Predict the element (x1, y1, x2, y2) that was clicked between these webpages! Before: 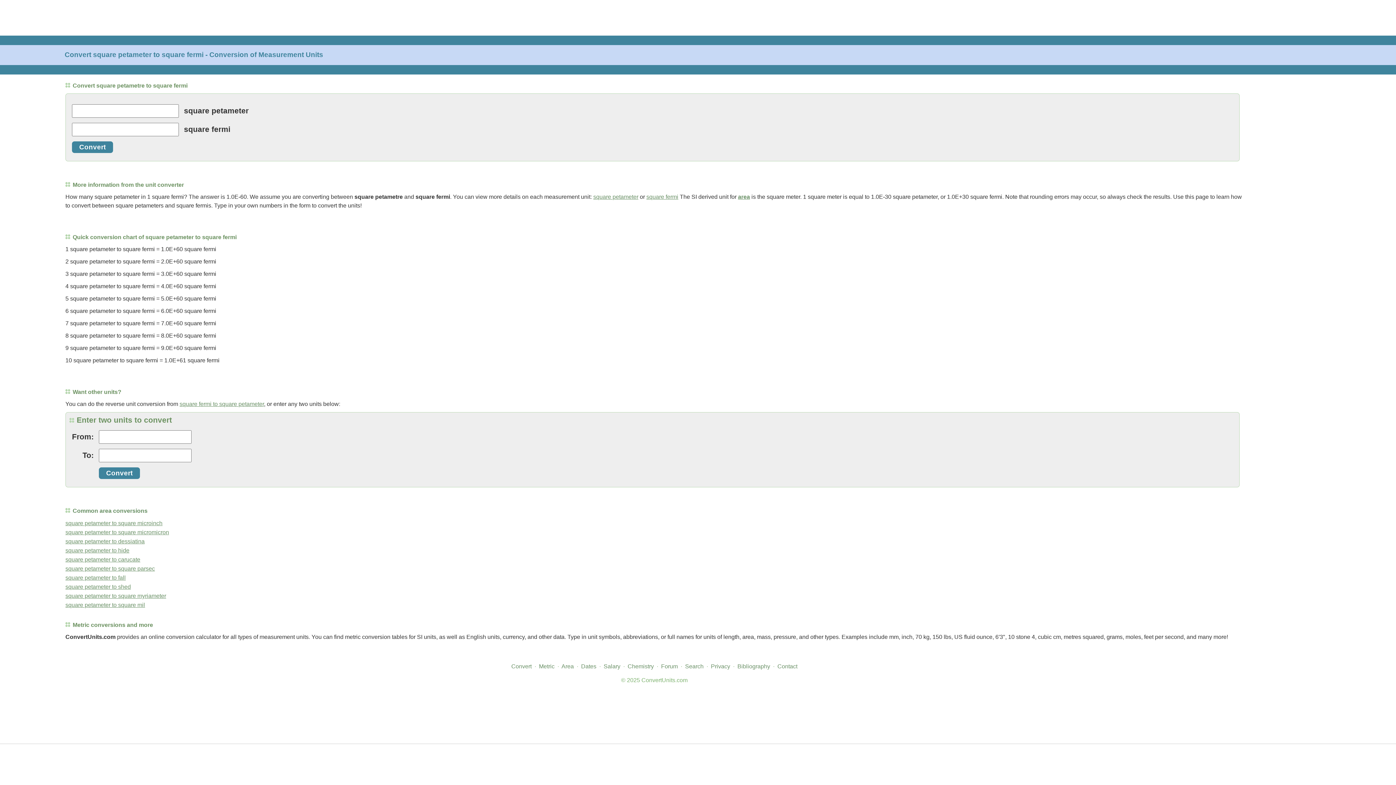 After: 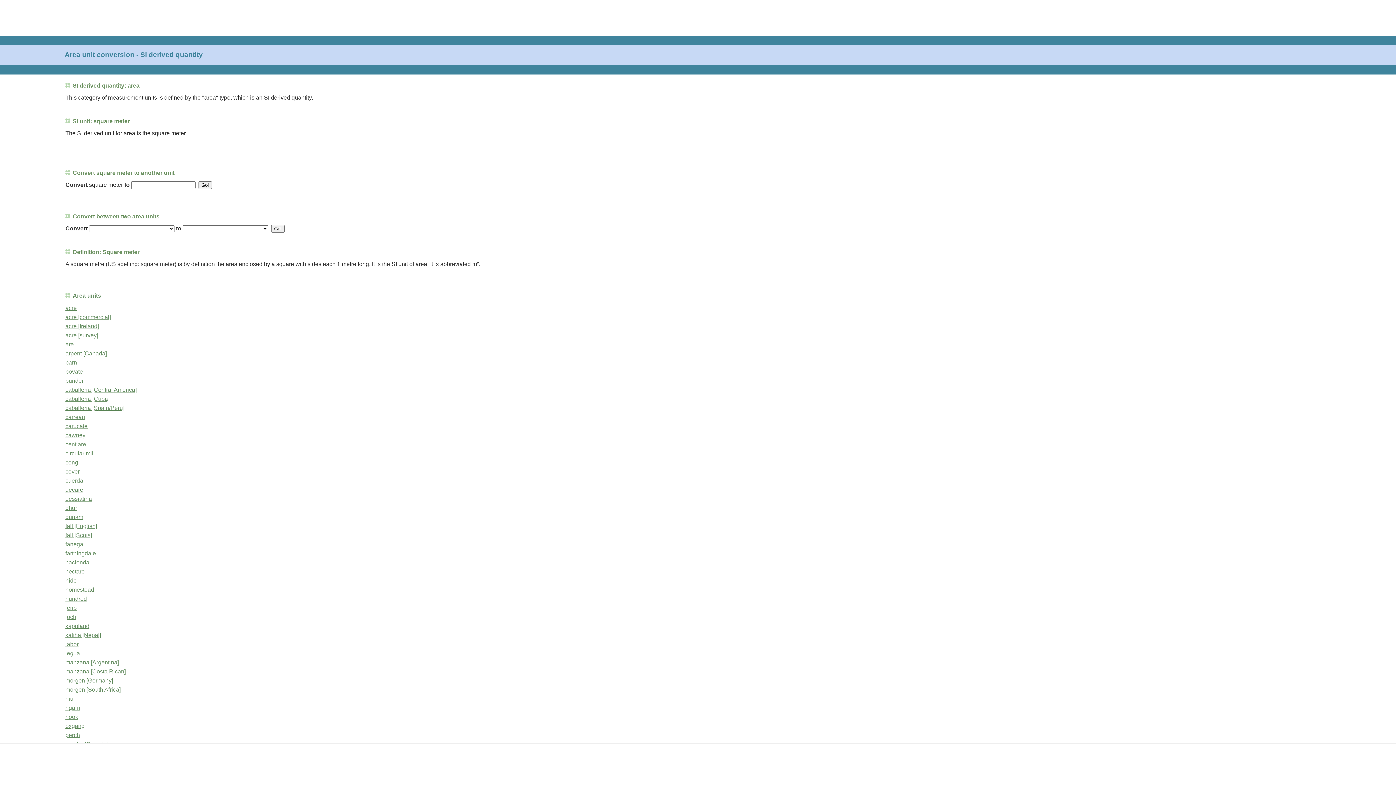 Action: label: Area bbox: (561, 663, 574, 669)